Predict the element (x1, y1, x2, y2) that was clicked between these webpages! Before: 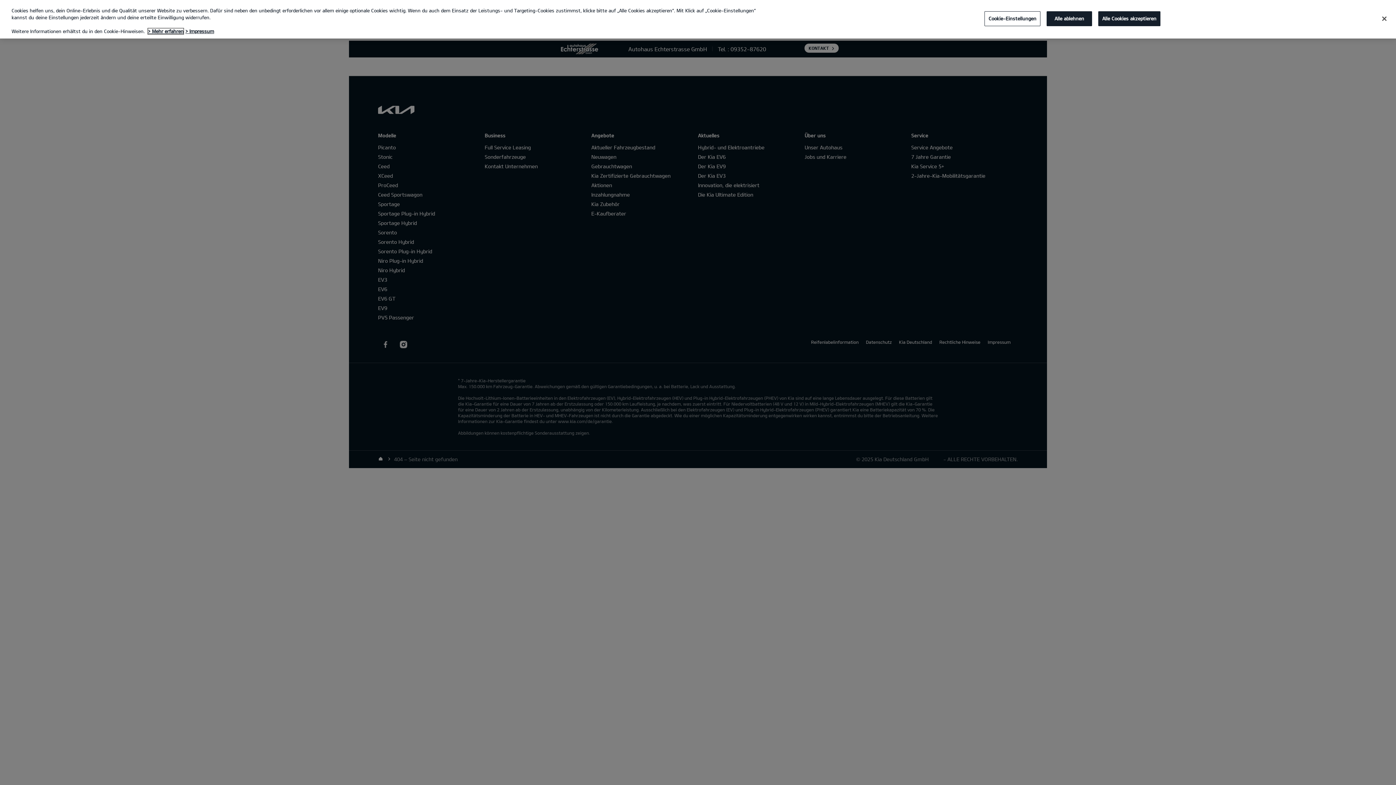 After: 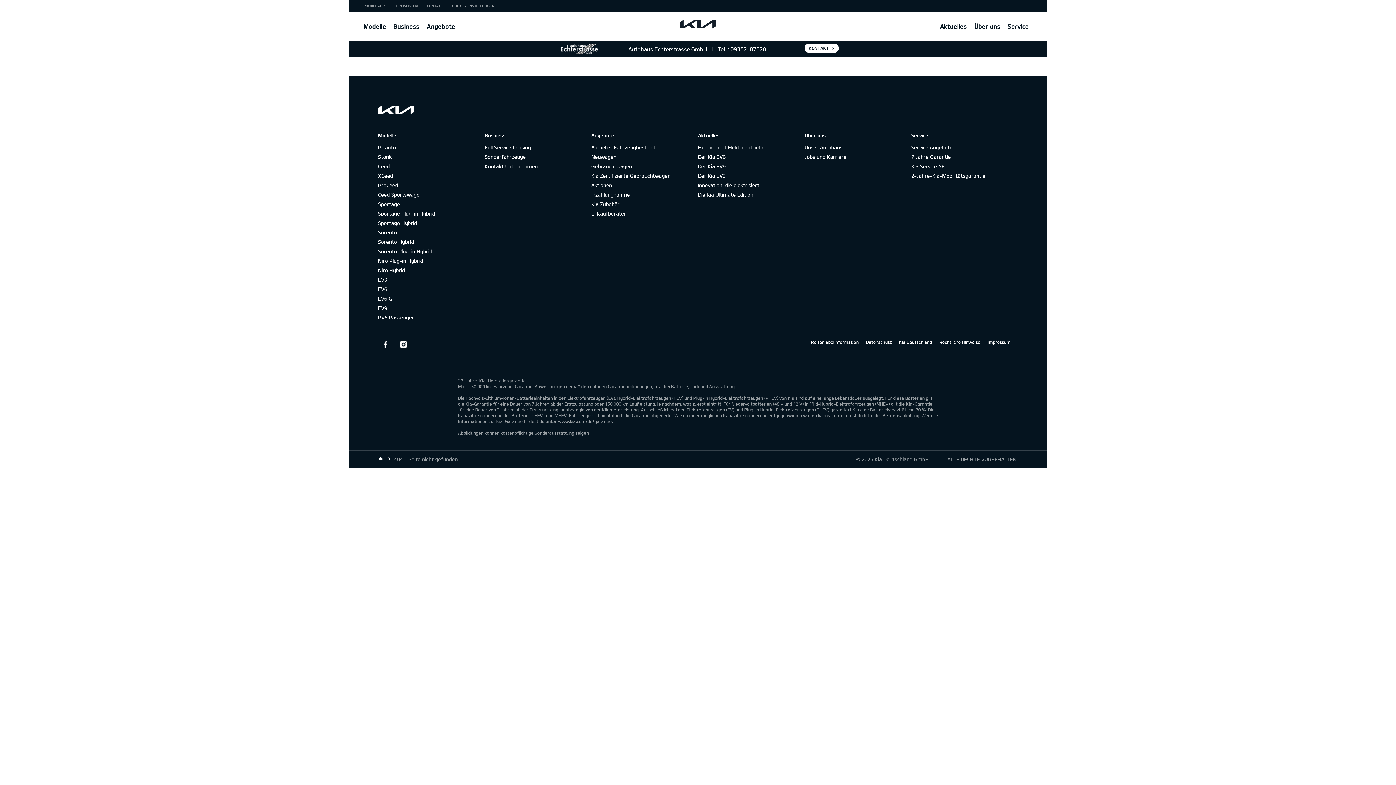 Action: label: Schließen bbox: (1376, 10, 1392, 26)